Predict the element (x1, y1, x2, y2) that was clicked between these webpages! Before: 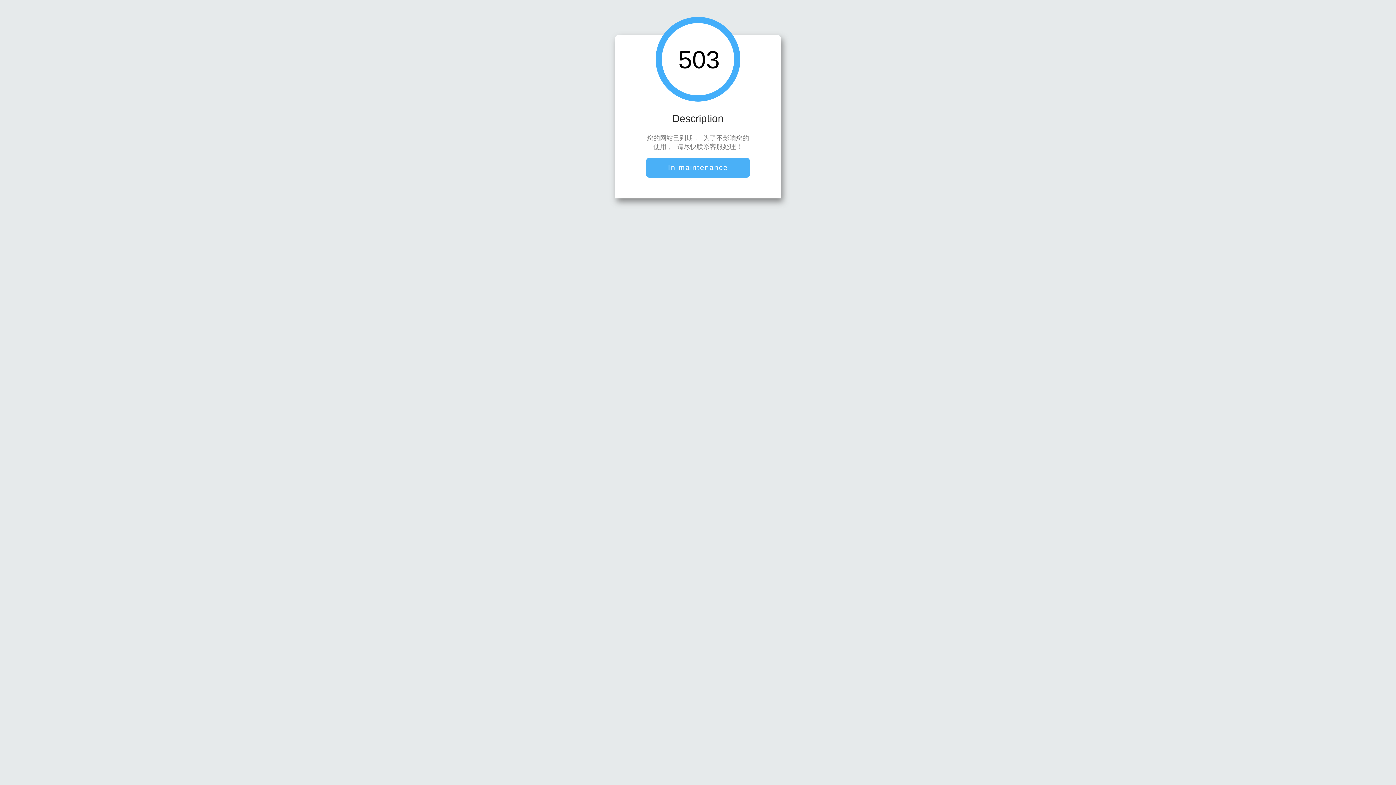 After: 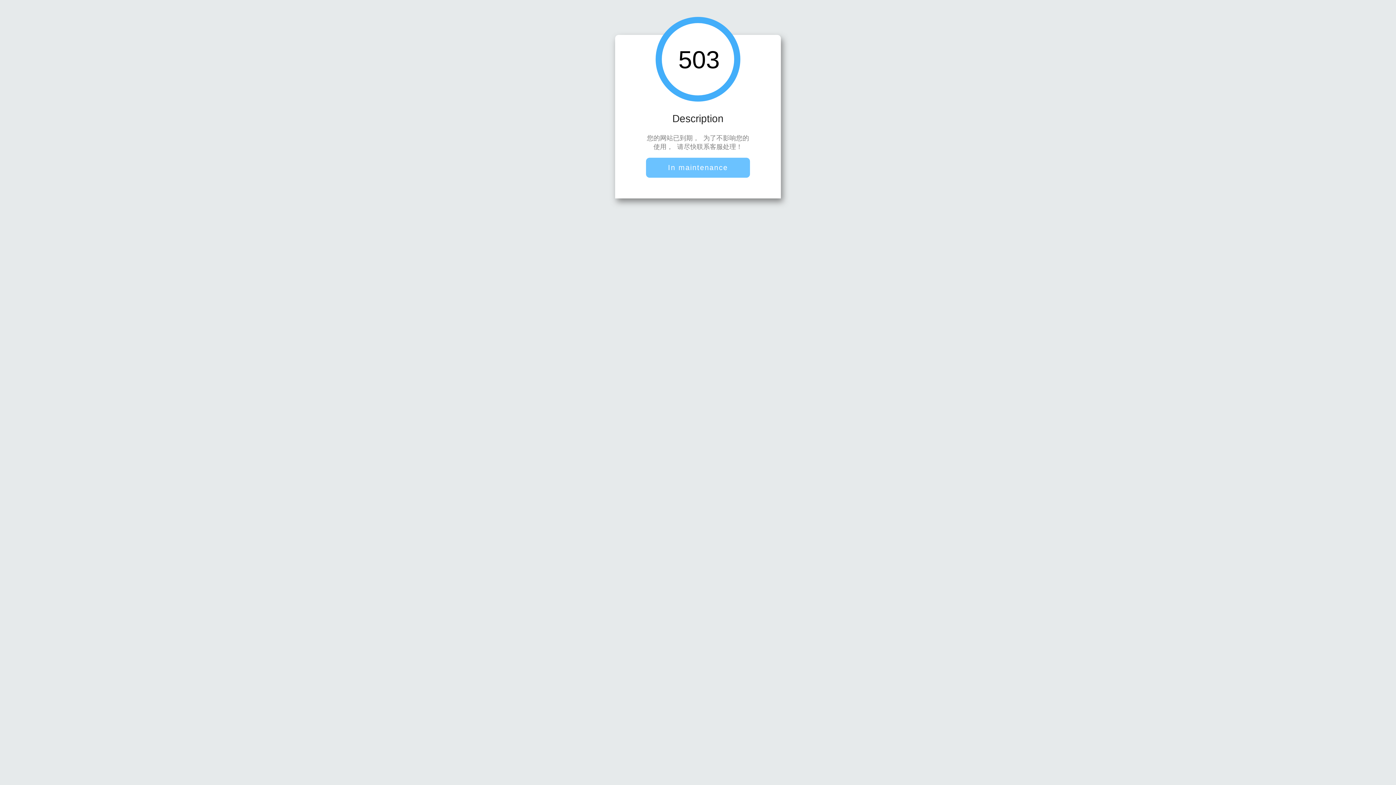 Action: bbox: (646, 157, 750, 177) label: In maintenance